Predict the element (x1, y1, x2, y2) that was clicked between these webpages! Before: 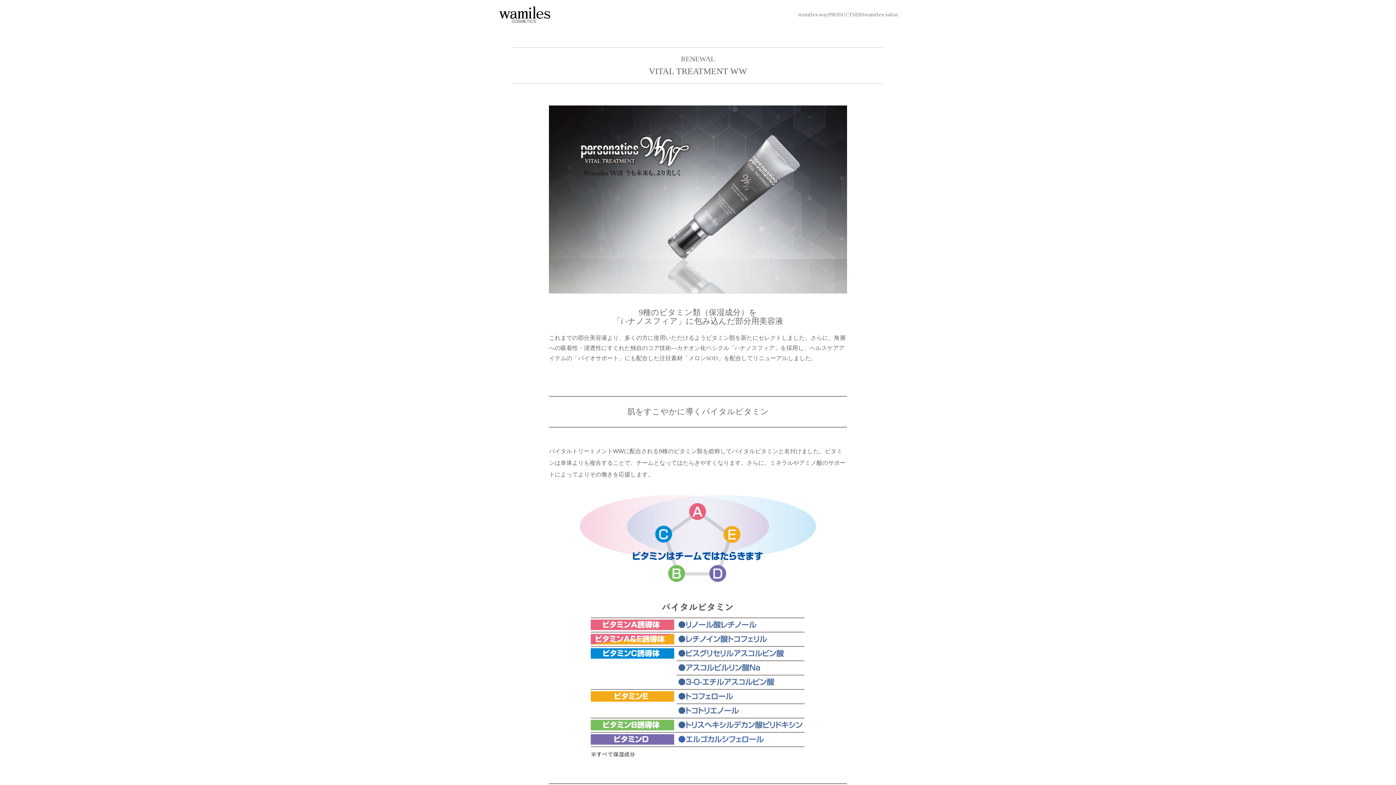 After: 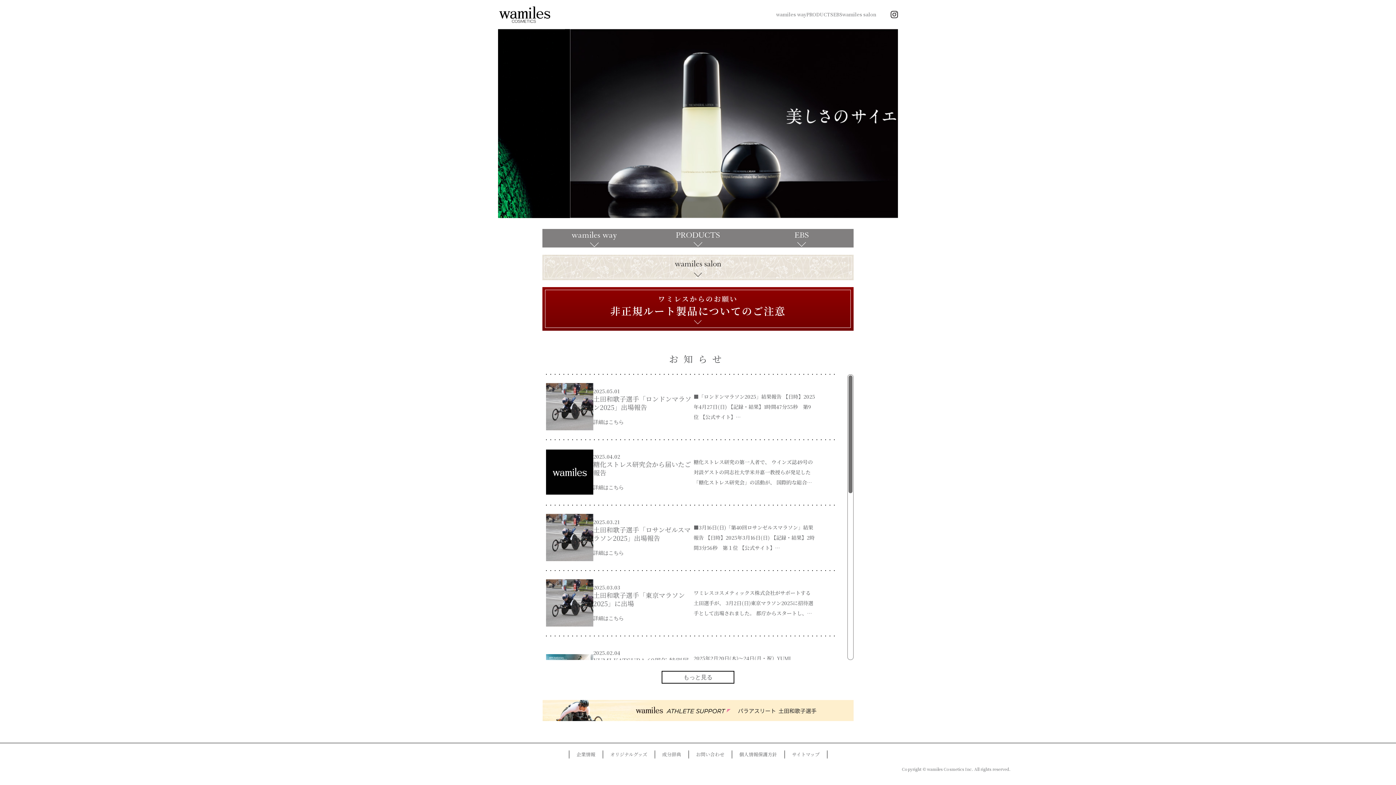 Action: bbox: (498, 5, 550, 23)